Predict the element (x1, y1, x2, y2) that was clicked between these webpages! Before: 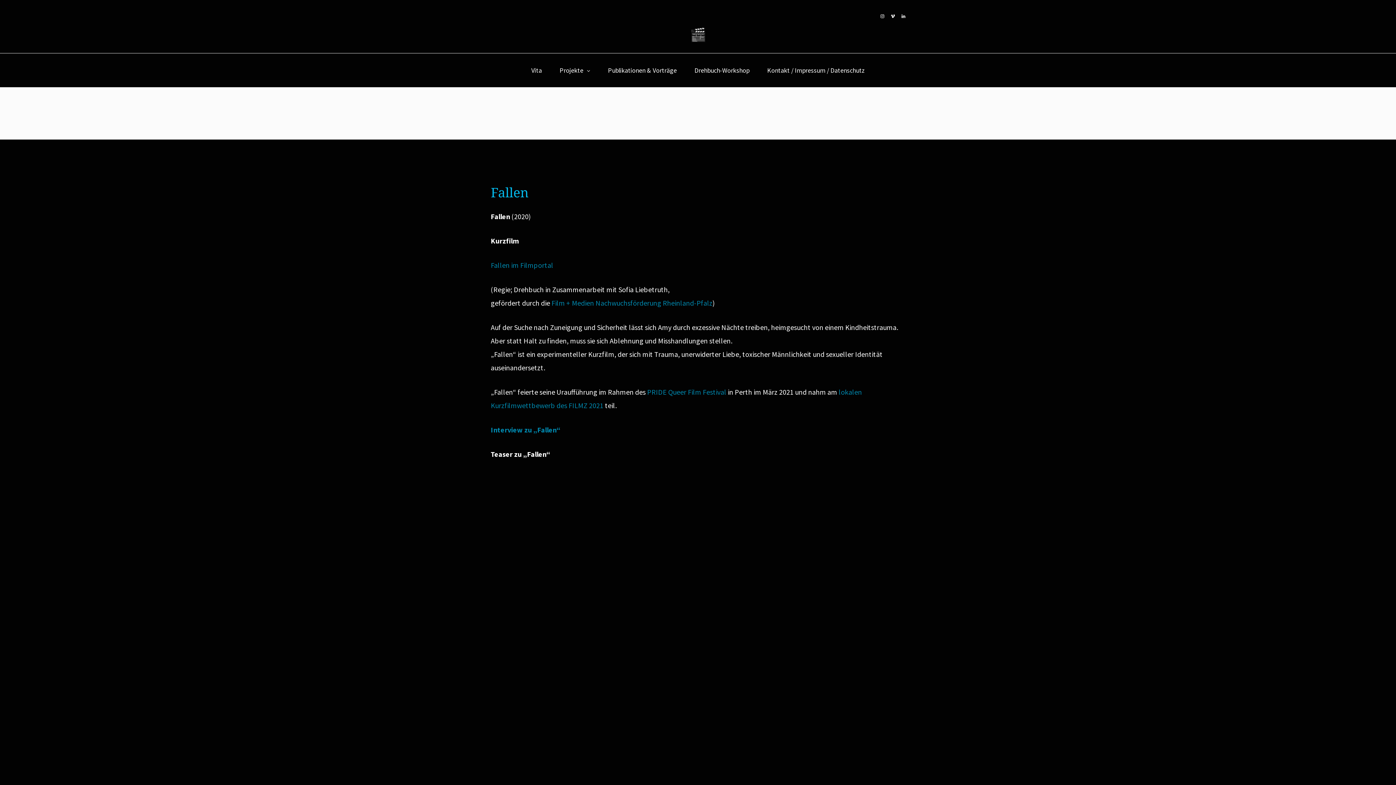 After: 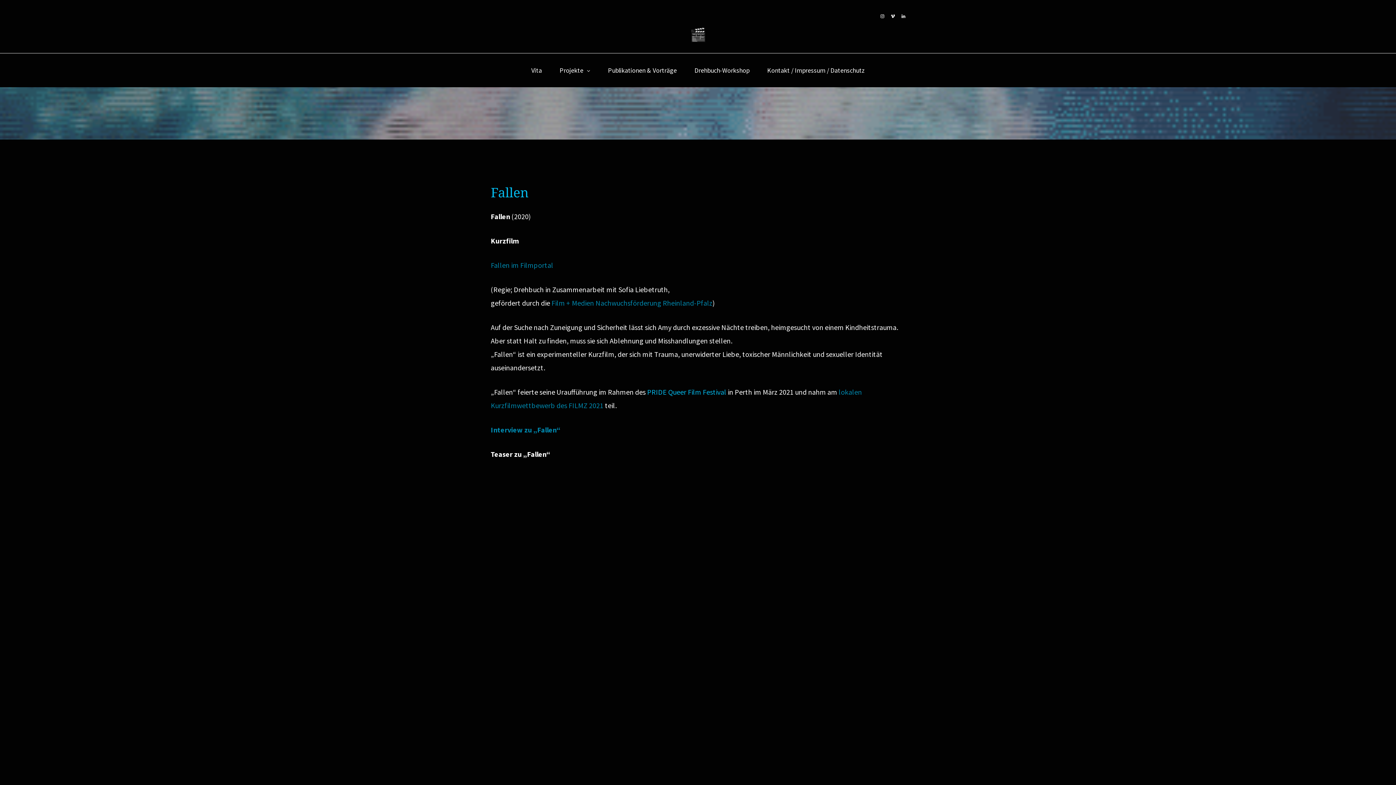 Action: label: PRIDE Queer Film Festival bbox: (647, 387, 726, 396)